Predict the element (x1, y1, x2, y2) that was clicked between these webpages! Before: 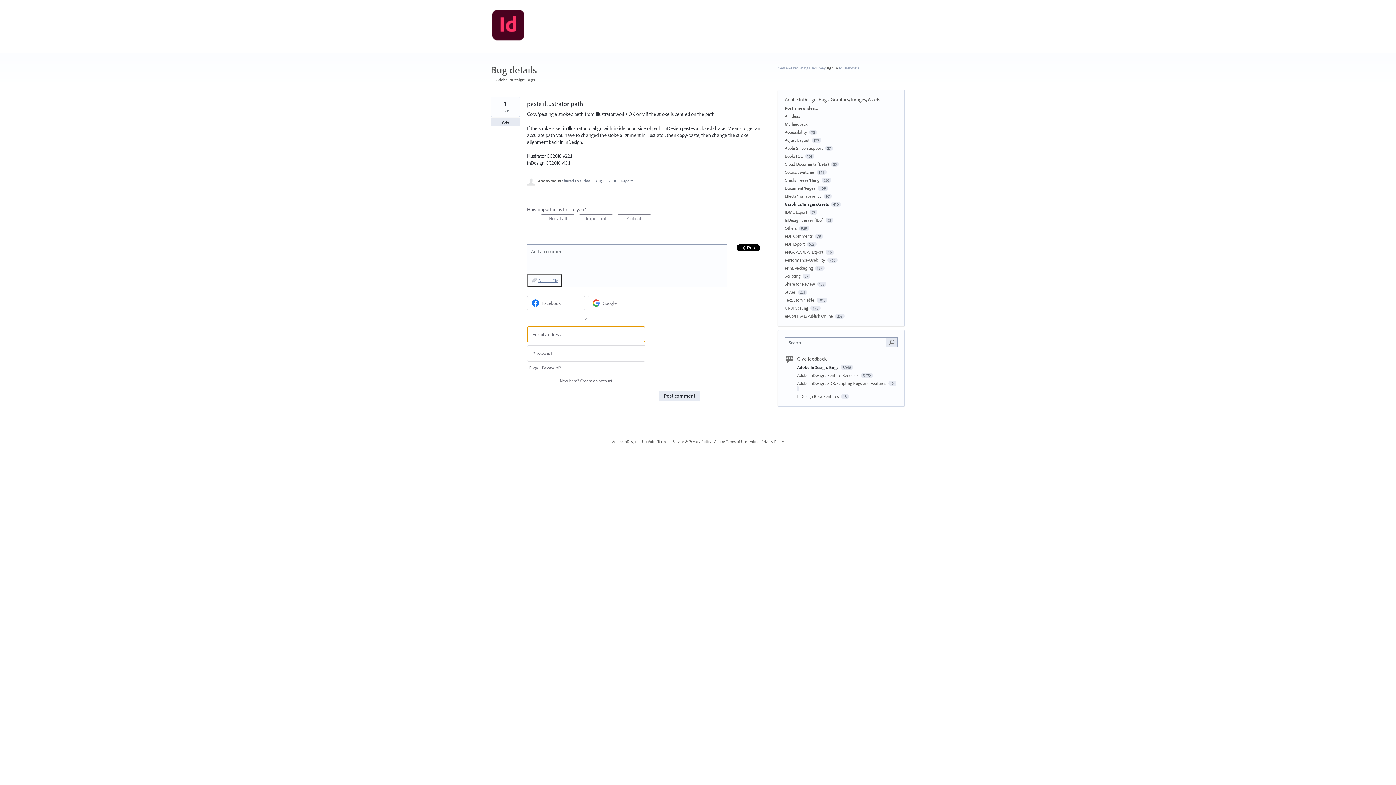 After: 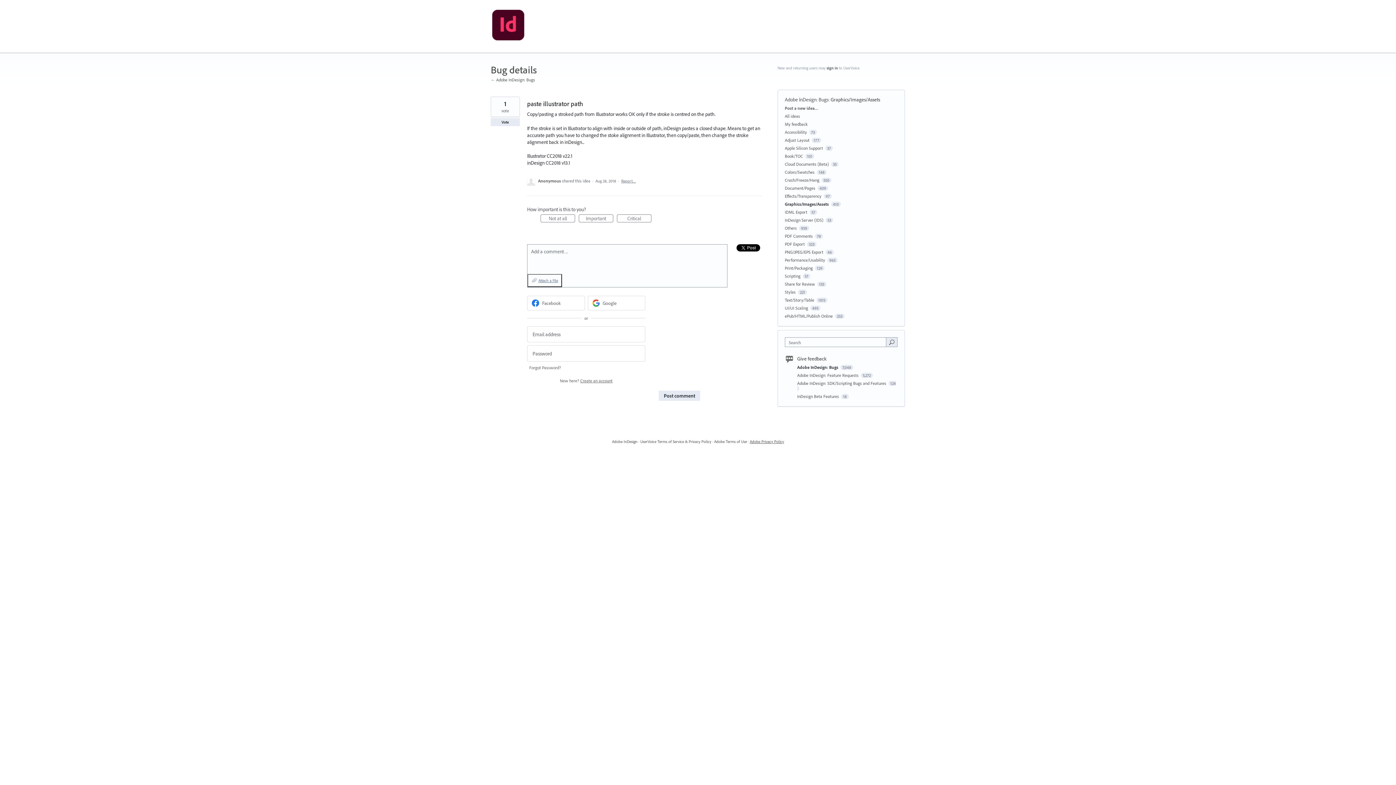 Action: label: Adobe Privacy Policy bbox: (750, 439, 784, 444)